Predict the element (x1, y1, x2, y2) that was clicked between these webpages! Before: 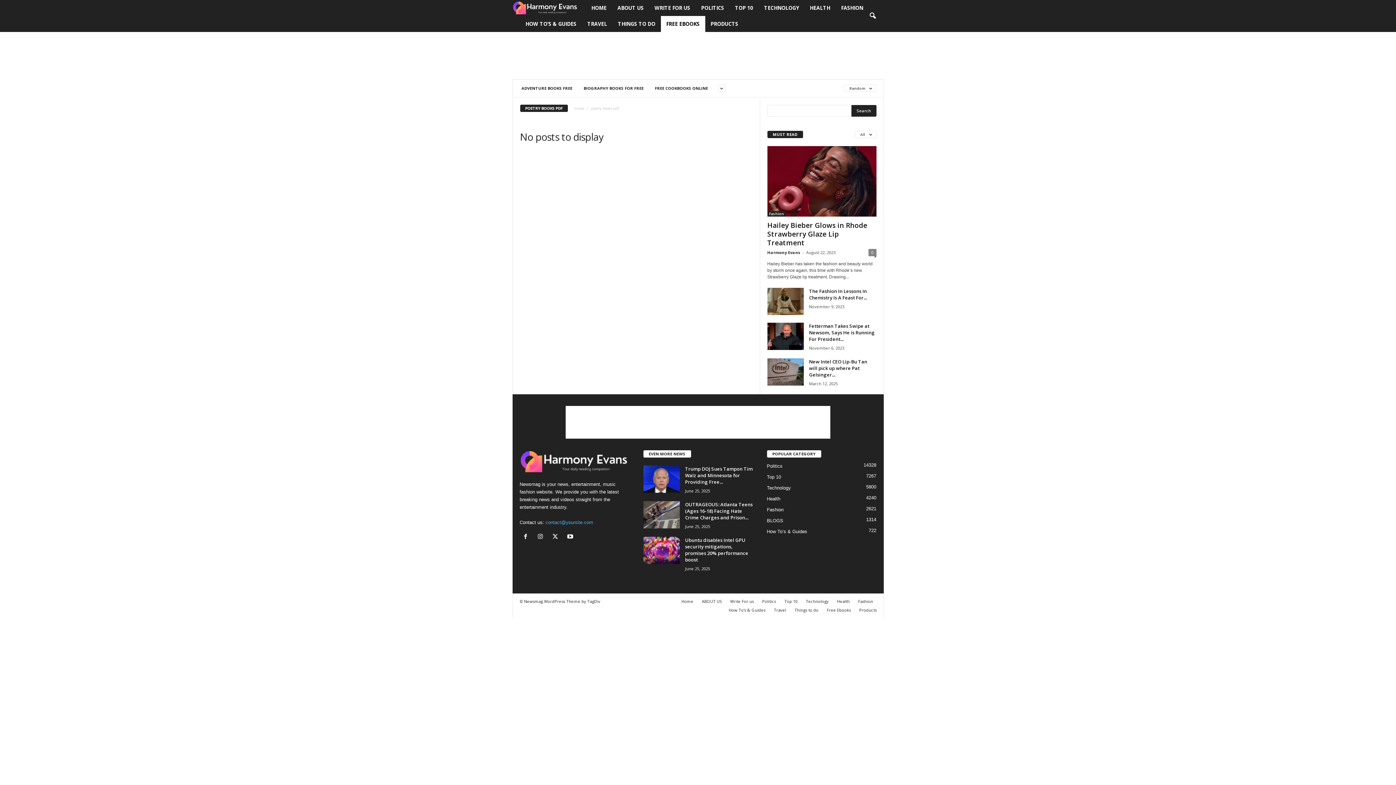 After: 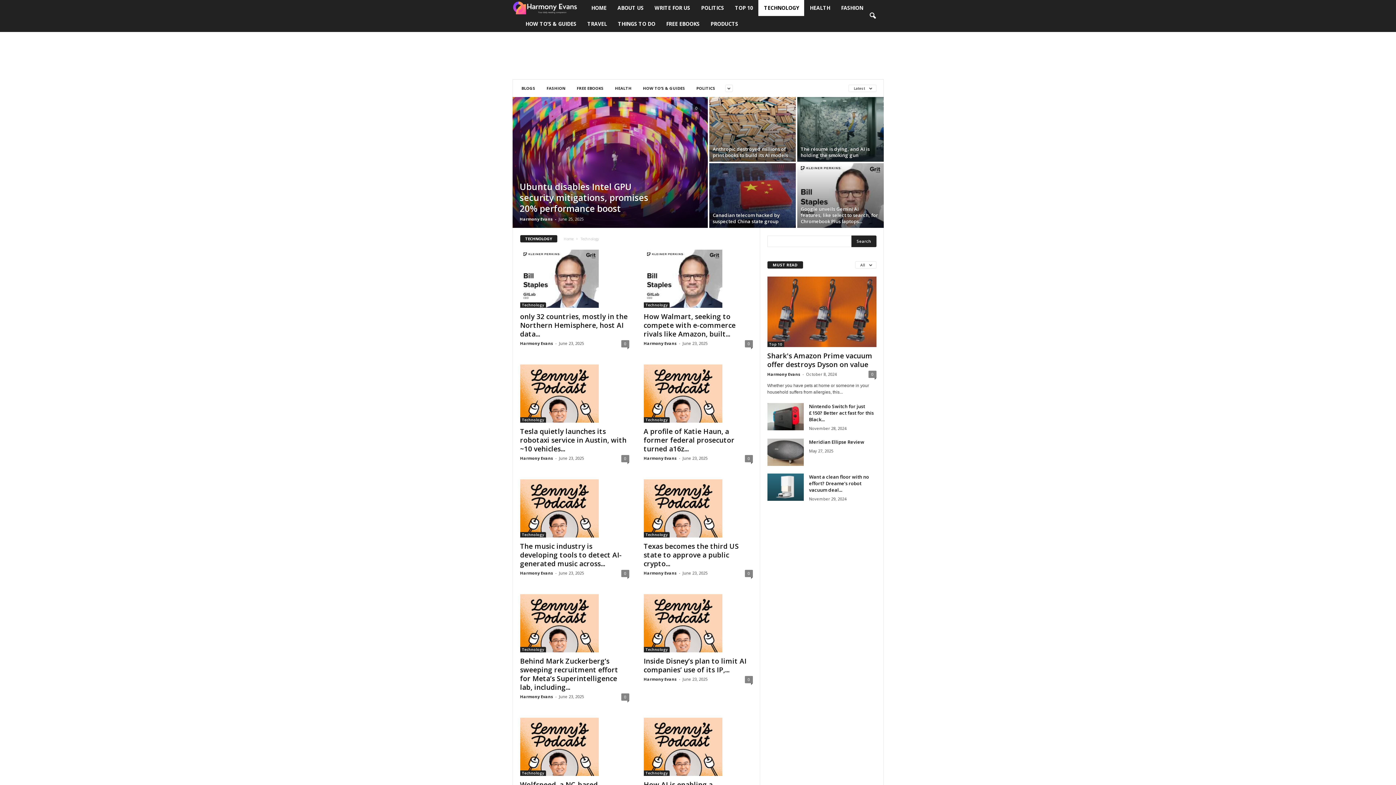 Action: bbox: (802, 598, 832, 604) label: Technology